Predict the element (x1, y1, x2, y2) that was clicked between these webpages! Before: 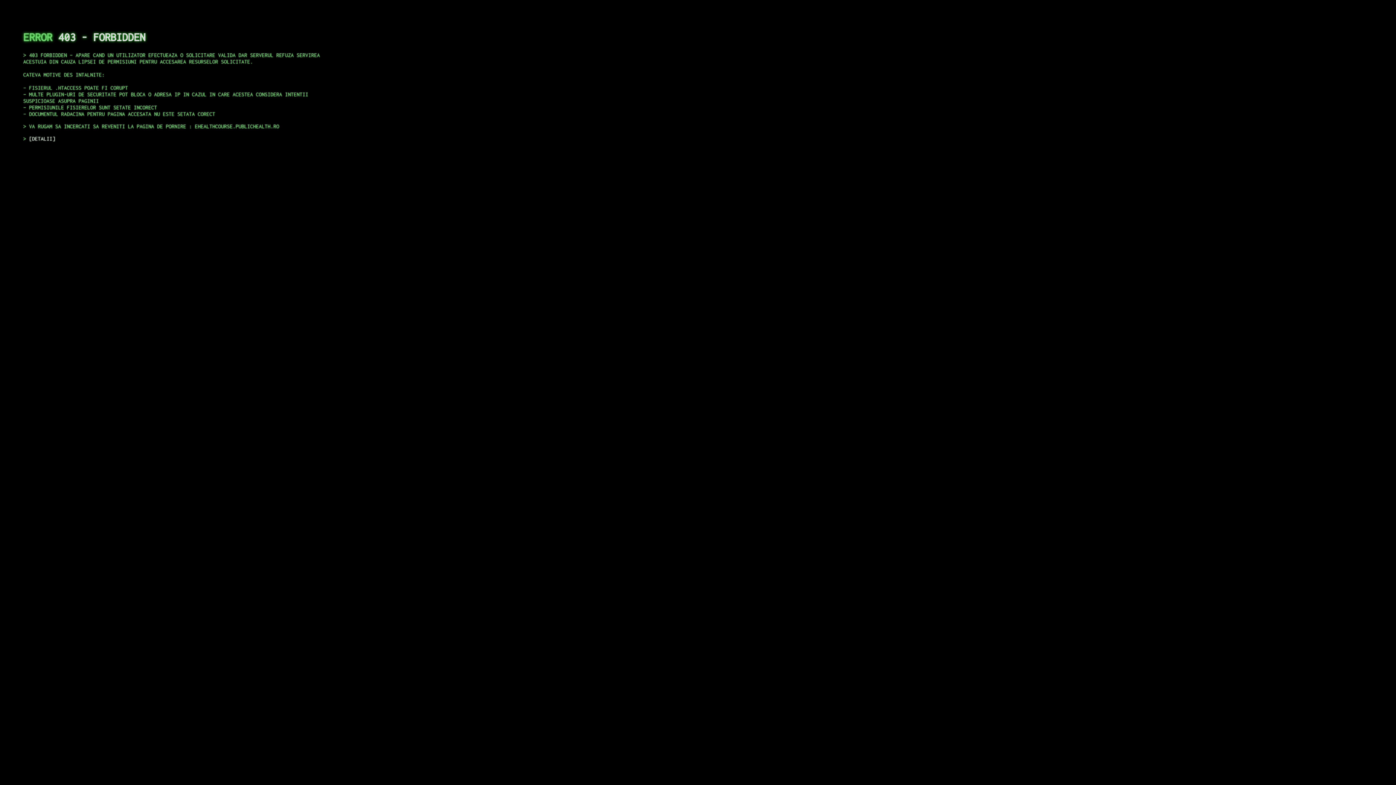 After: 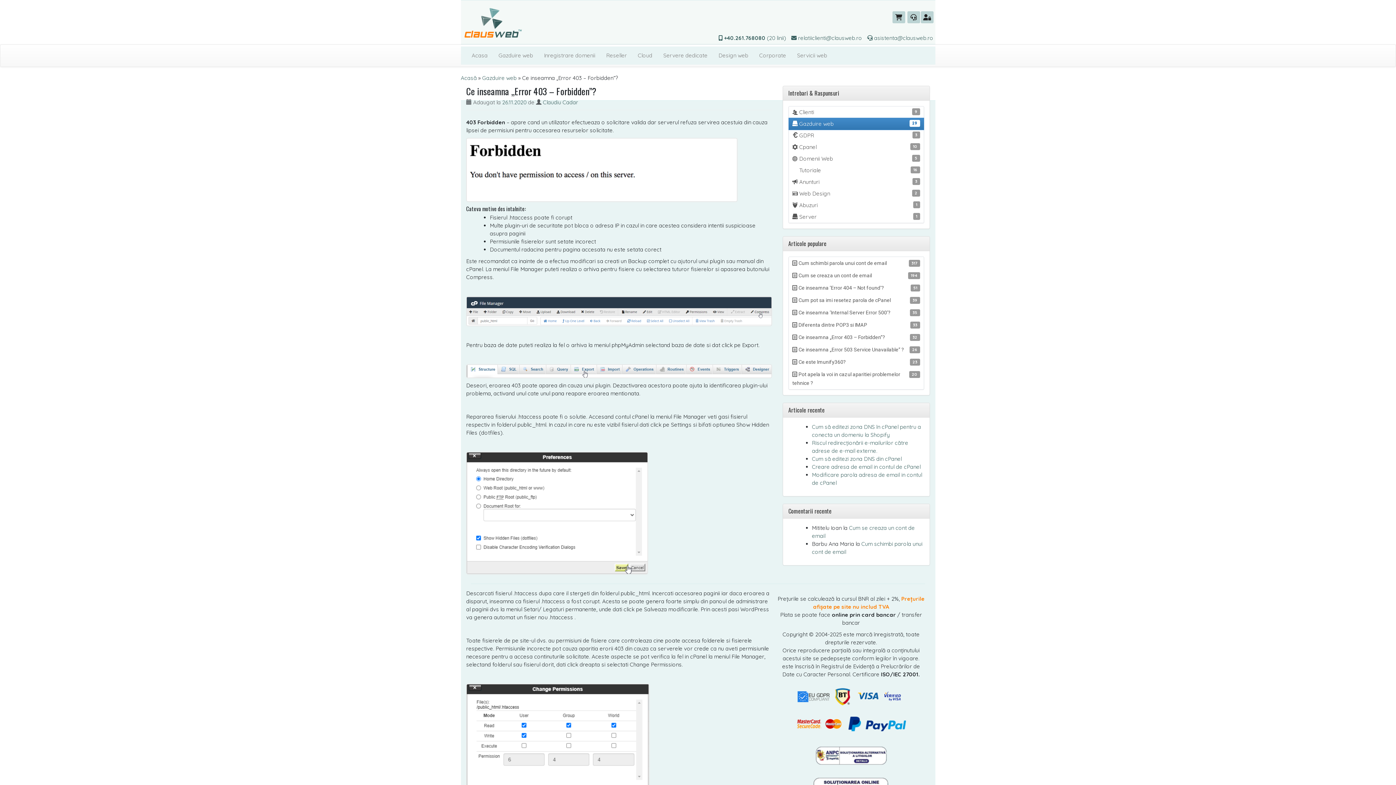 Action: bbox: (29, 135, 55, 141) label: DETALII